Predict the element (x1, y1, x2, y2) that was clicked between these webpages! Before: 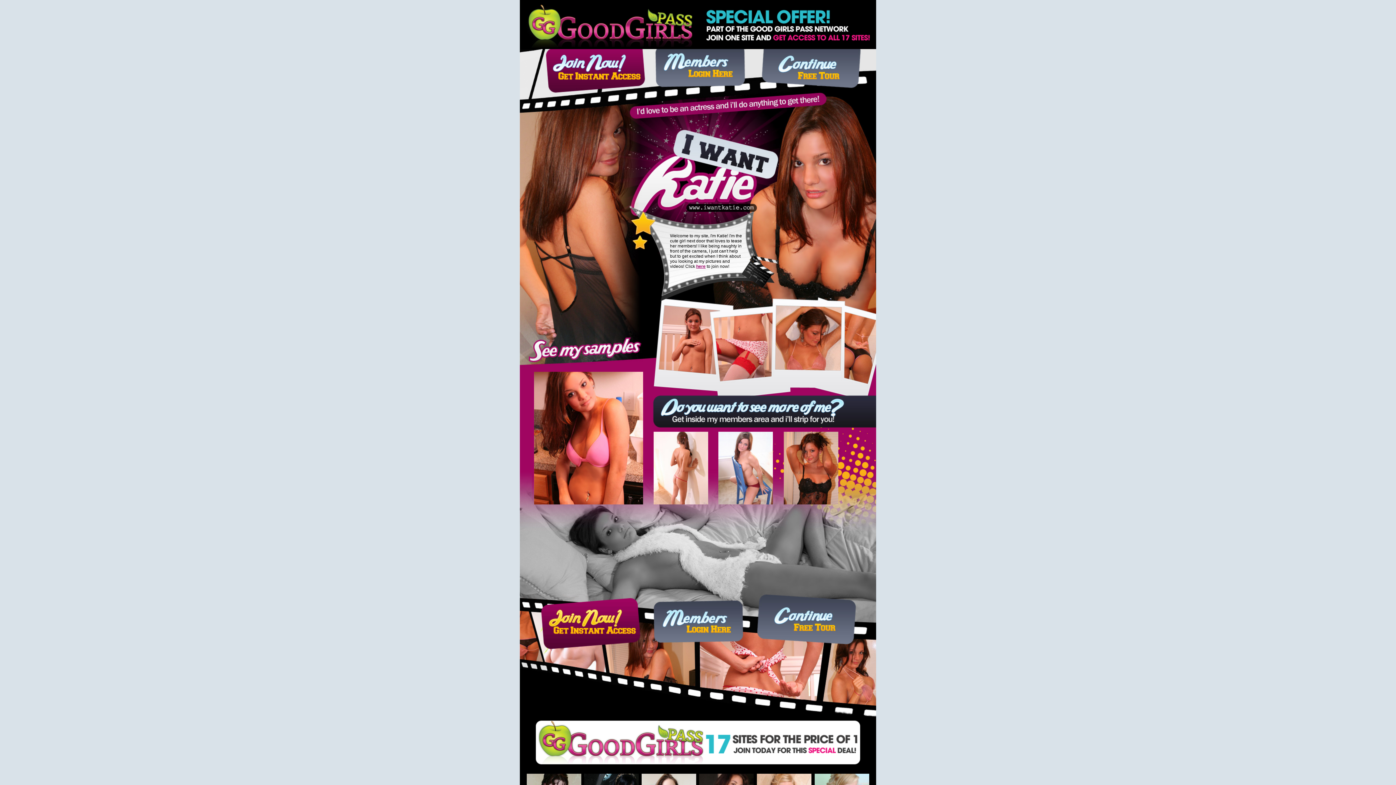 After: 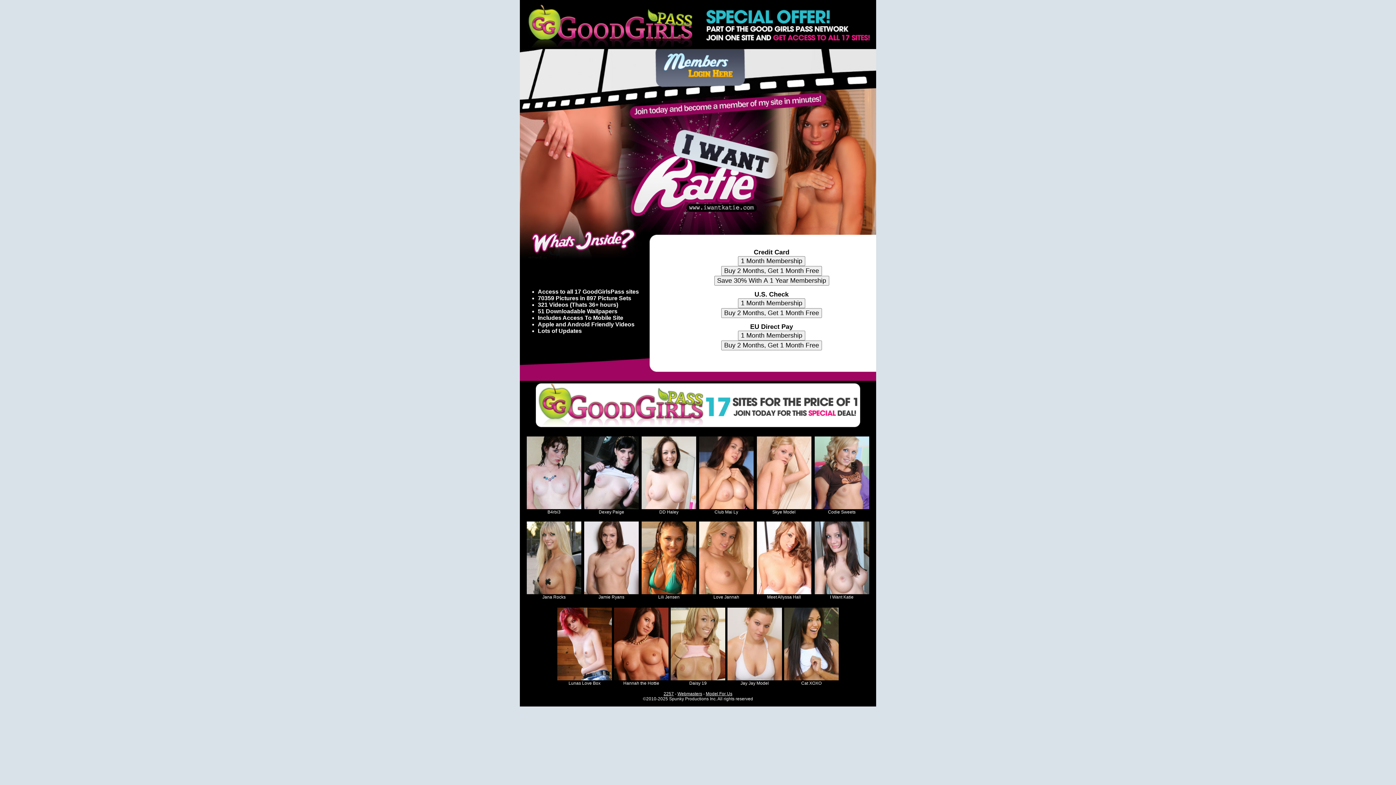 Action: bbox: (643, 426, 876, 433)